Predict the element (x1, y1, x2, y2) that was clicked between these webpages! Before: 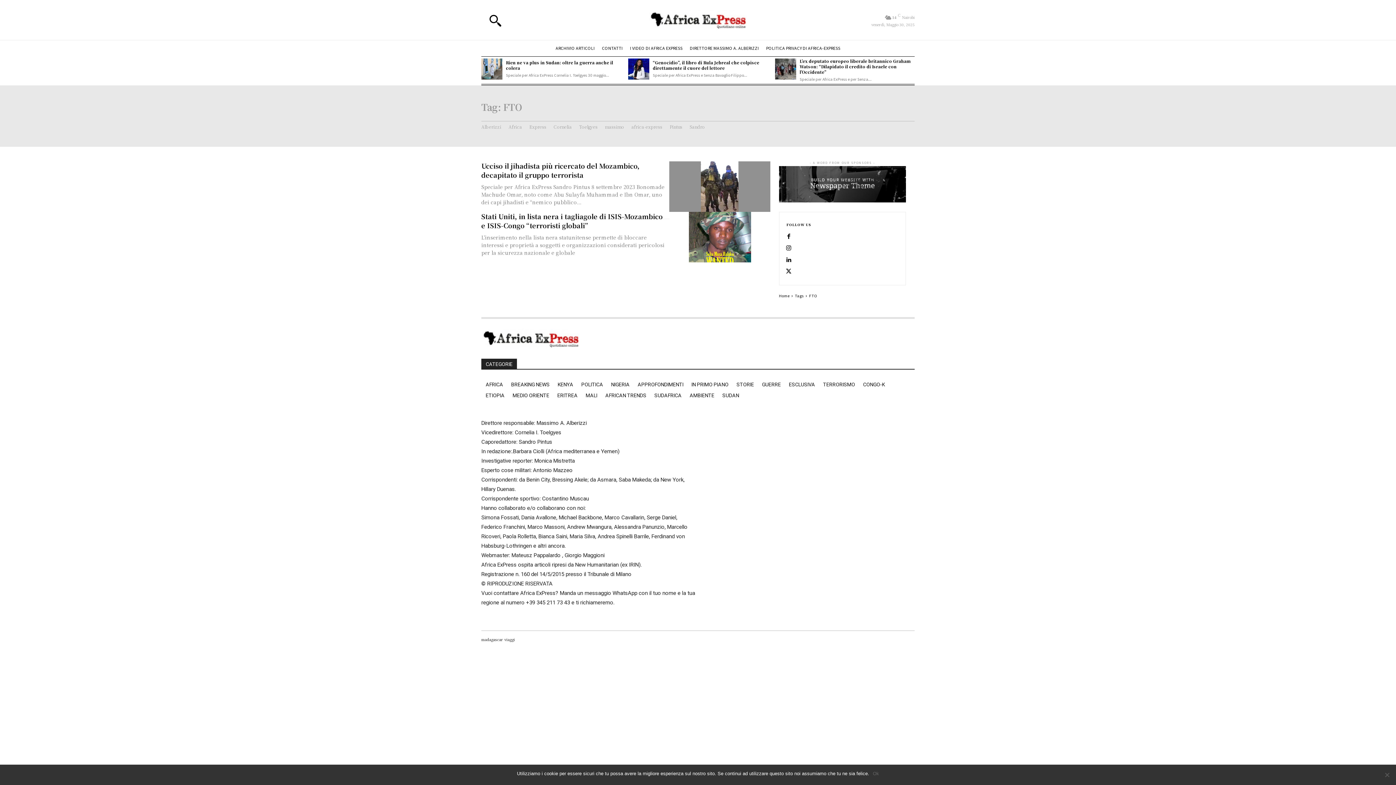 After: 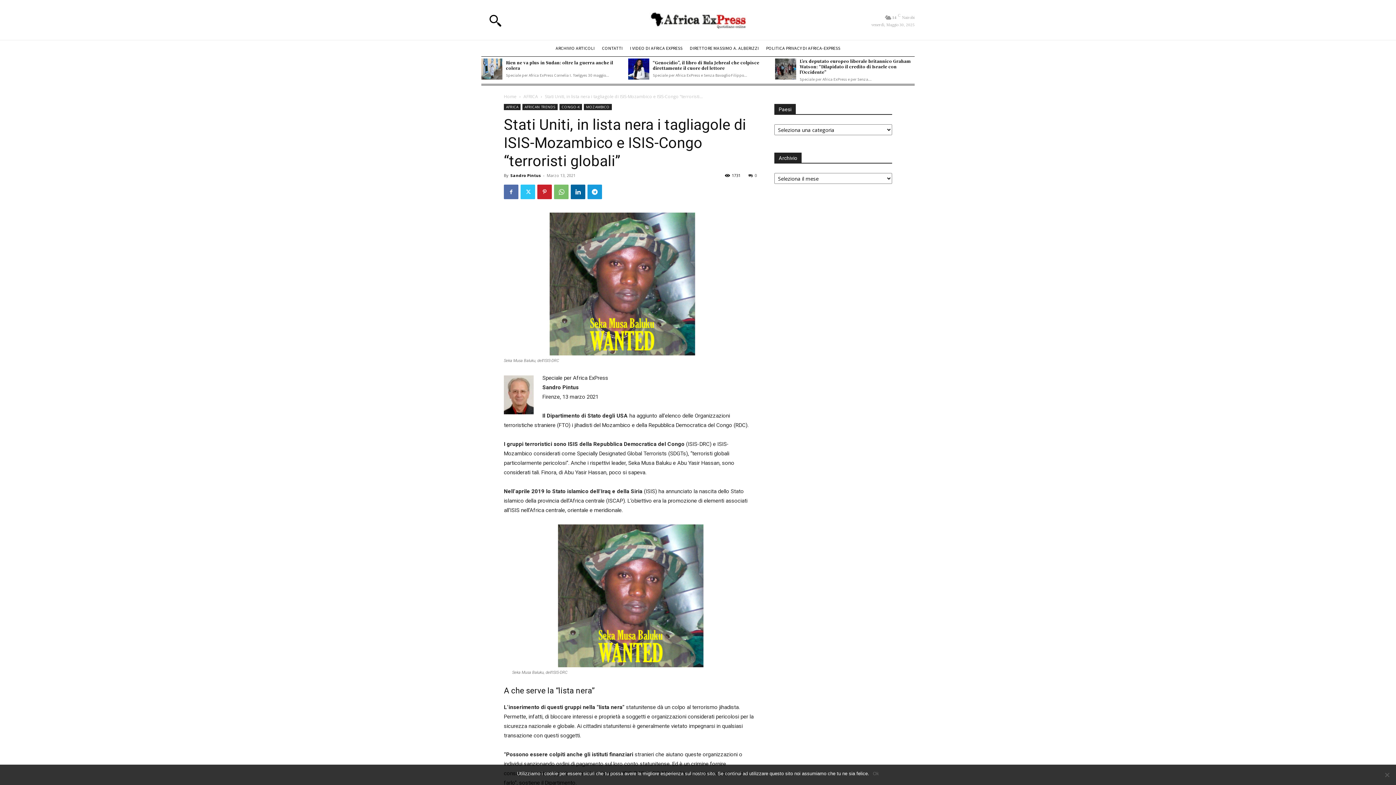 Action: bbox: (669, 212, 770, 262)